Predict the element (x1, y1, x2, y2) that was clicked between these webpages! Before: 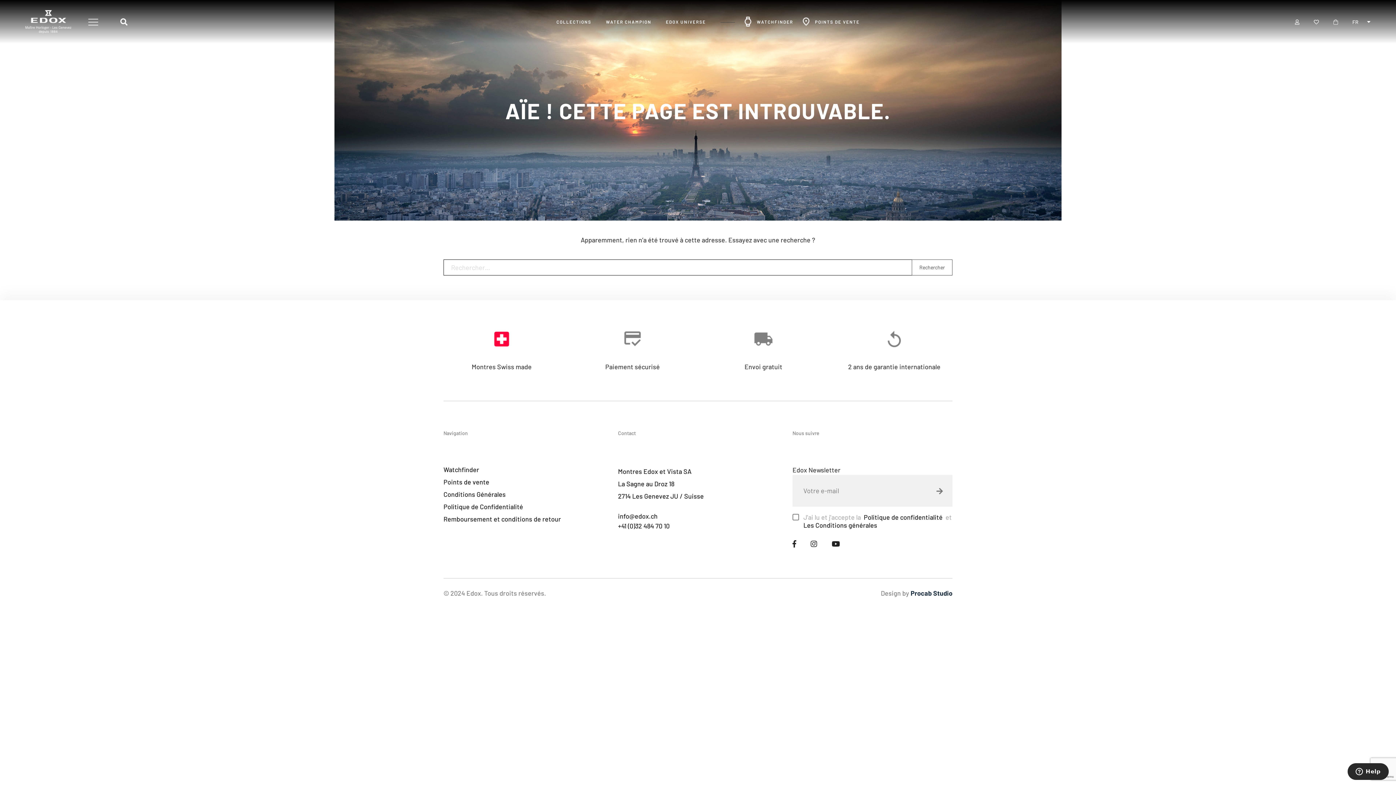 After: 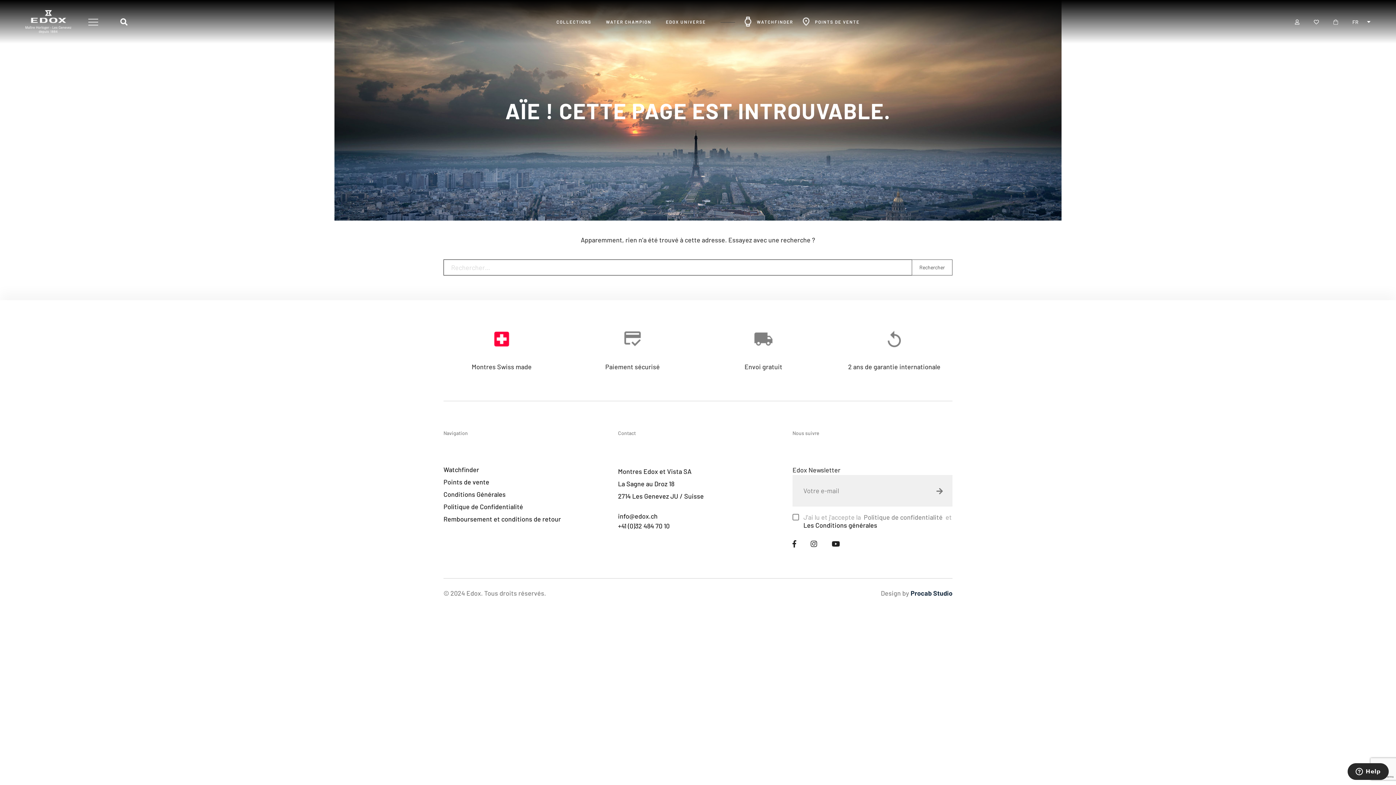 Action: label:  Politique de confidentialité bbox: (862, 513, 942, 521)